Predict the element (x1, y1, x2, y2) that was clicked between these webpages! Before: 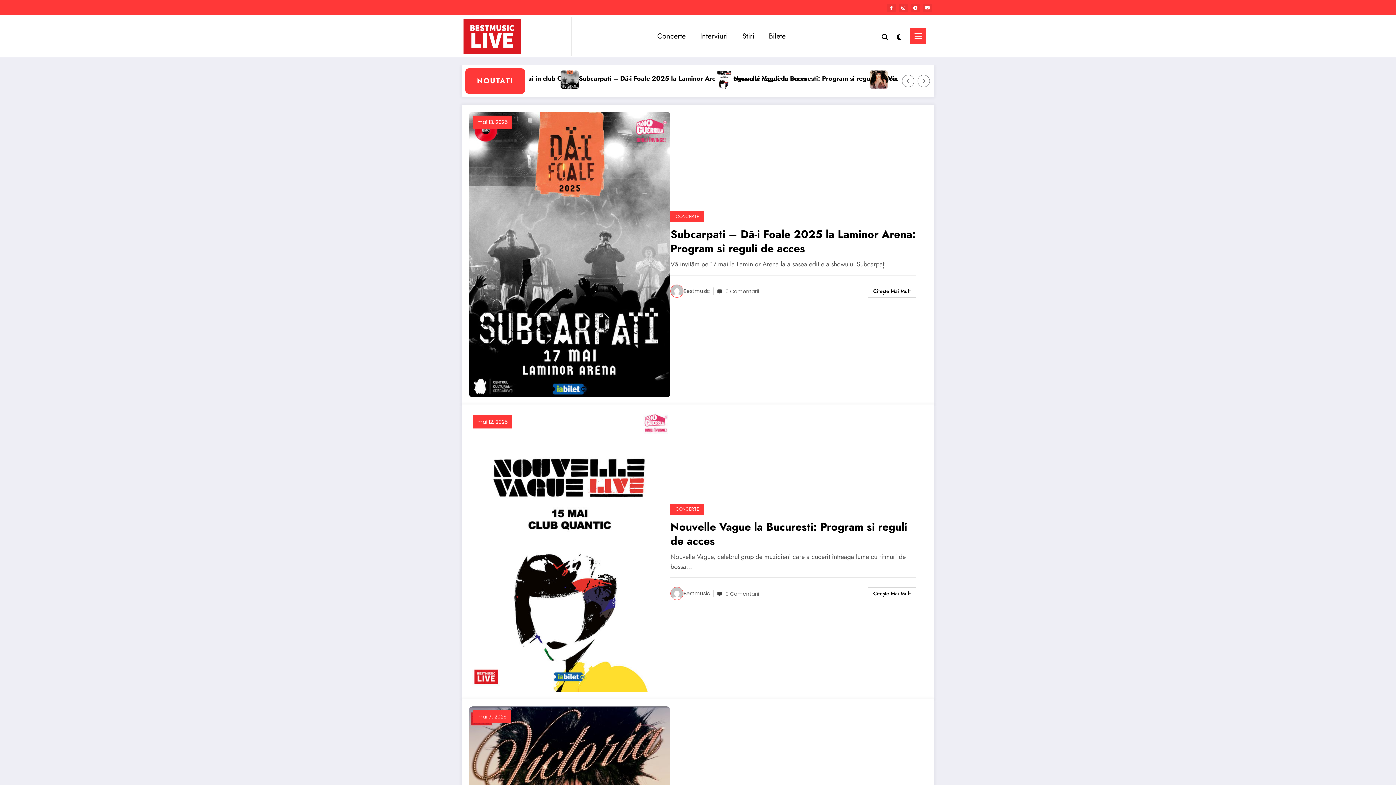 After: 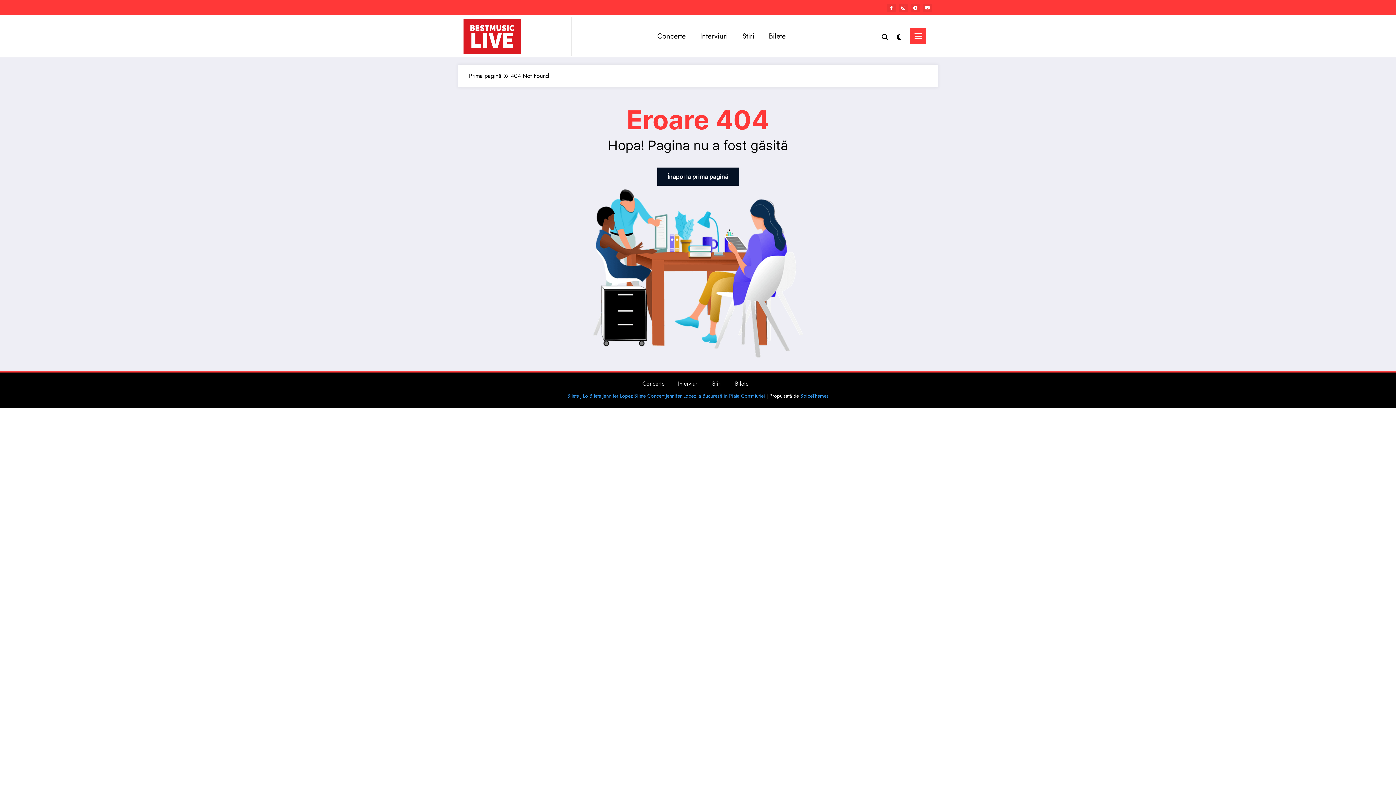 Action: label: mai 12, 2025 bbox: (472, 415, 512, 428)